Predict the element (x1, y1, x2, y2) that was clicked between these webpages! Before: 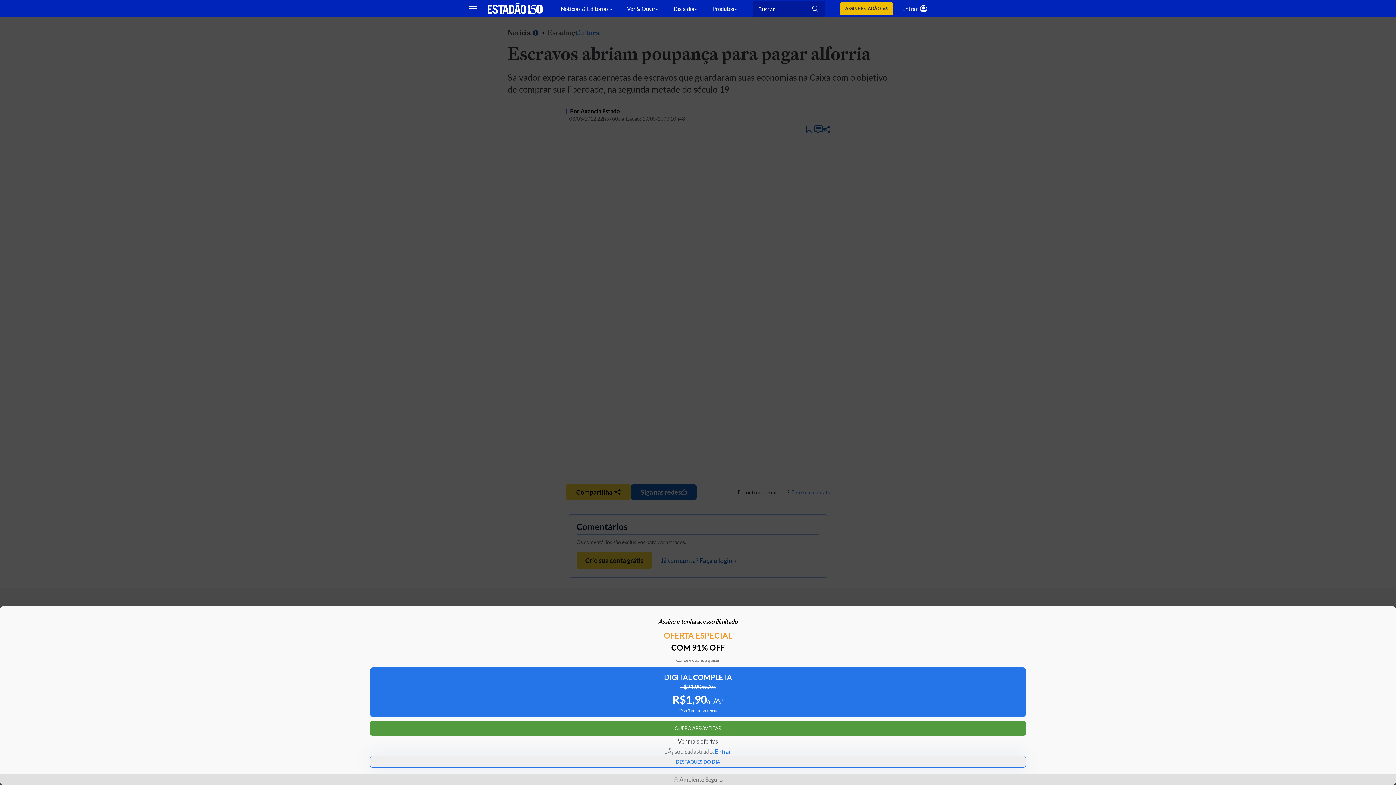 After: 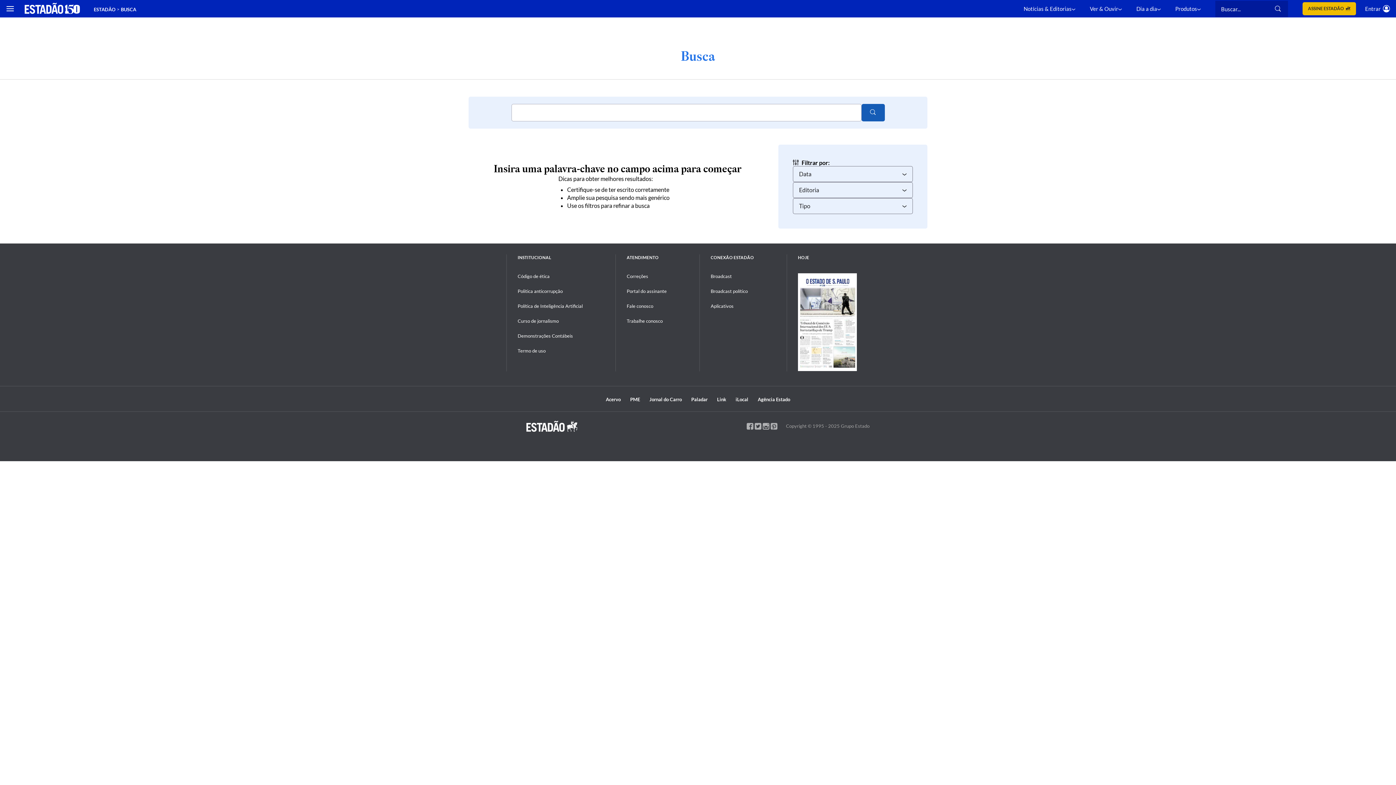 Action: bbox: (812, 5, 819, 12)